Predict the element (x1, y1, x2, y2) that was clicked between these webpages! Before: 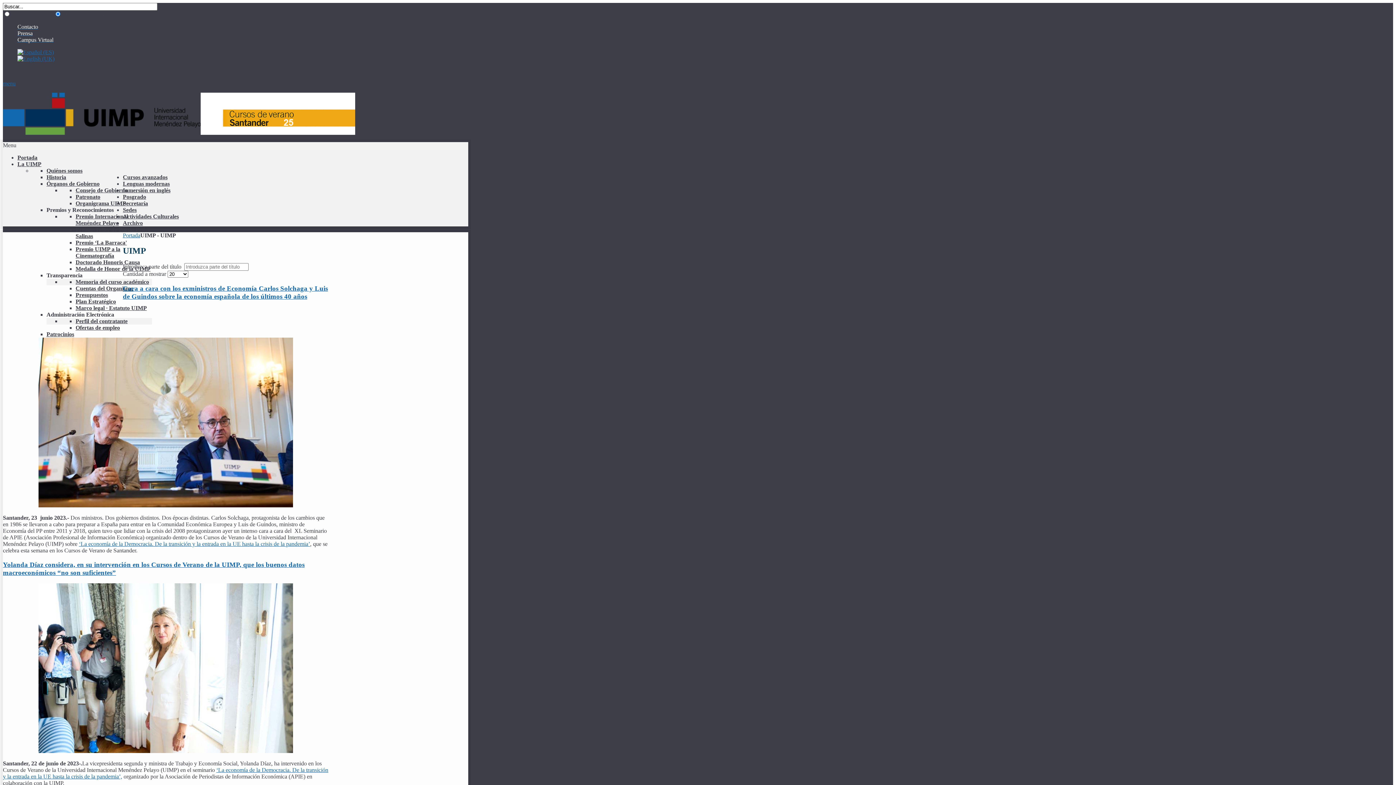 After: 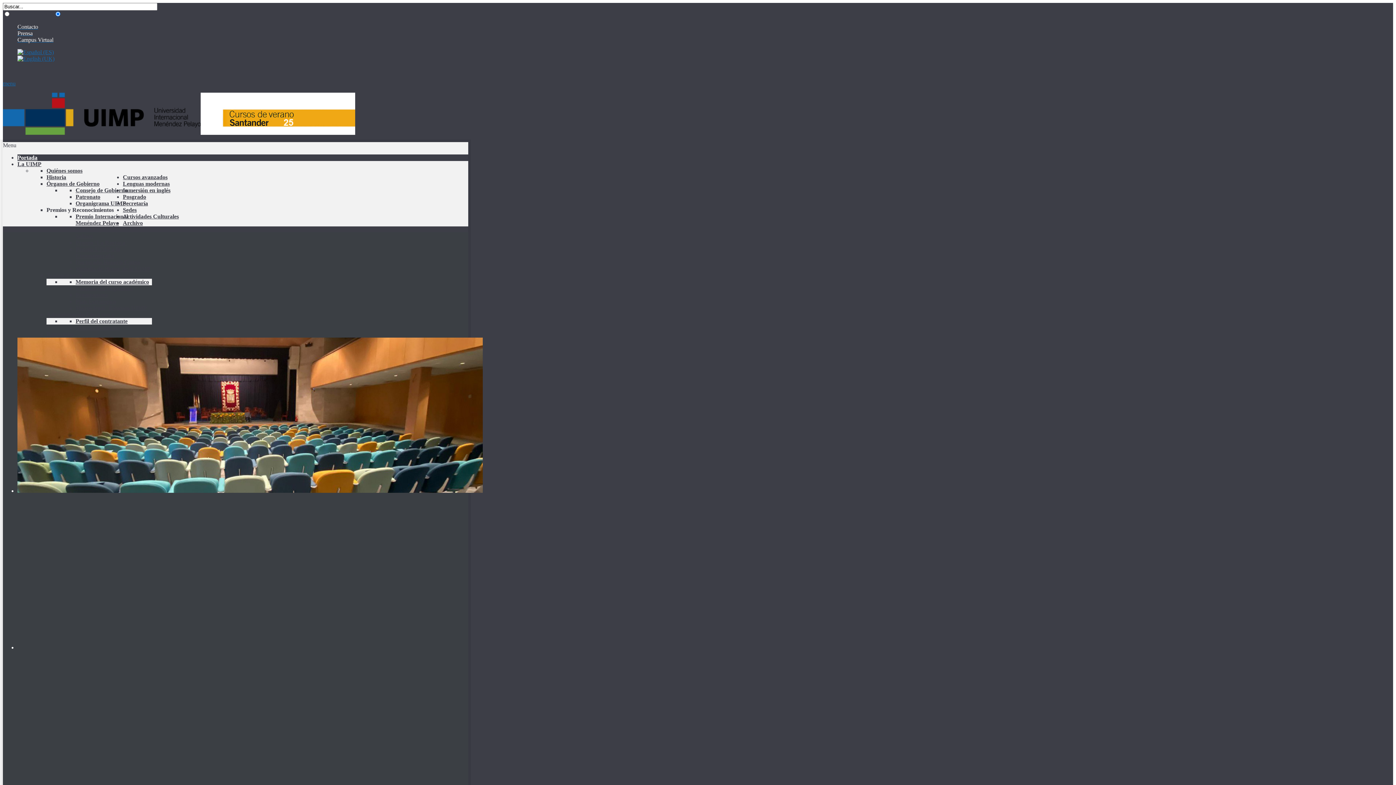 Action: label: Portada bbox: (122, 232, 140, 238)